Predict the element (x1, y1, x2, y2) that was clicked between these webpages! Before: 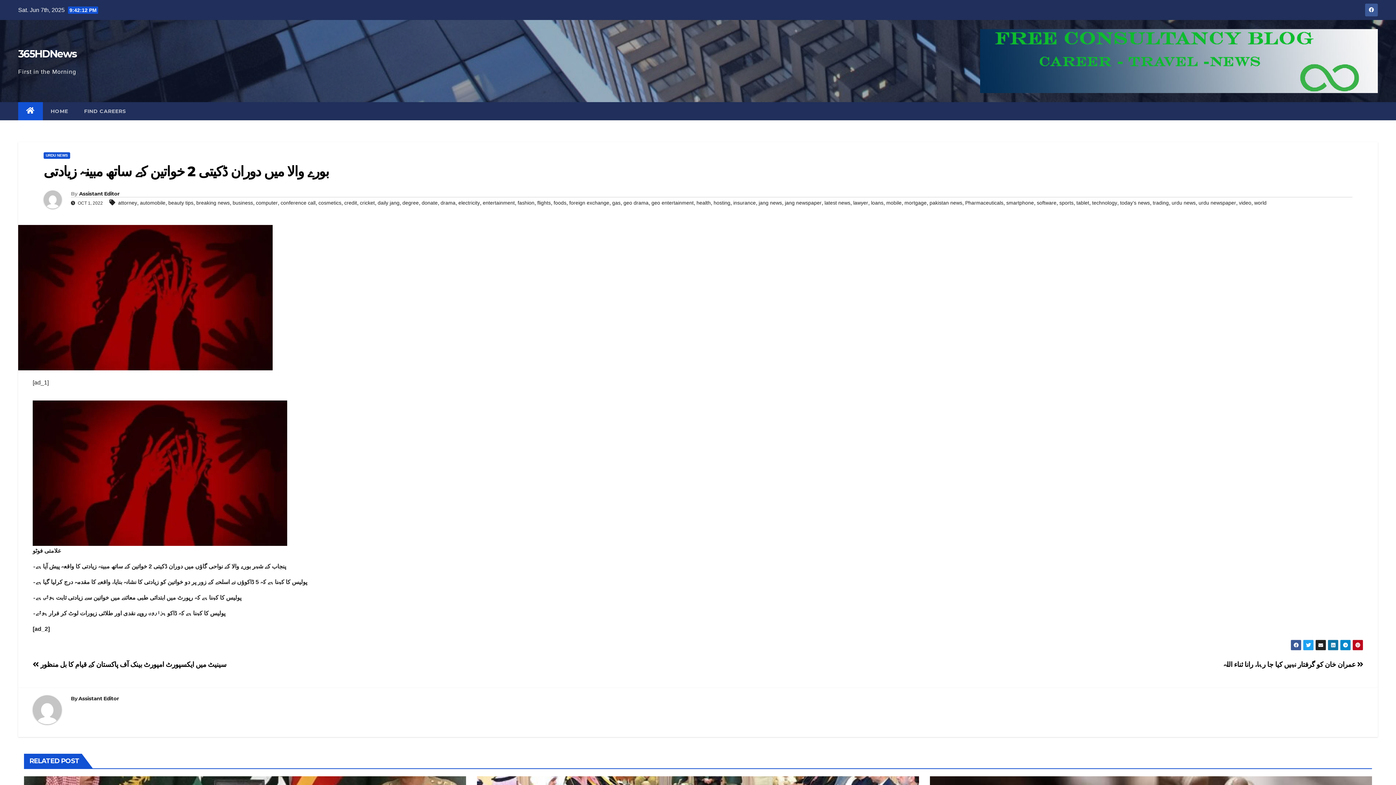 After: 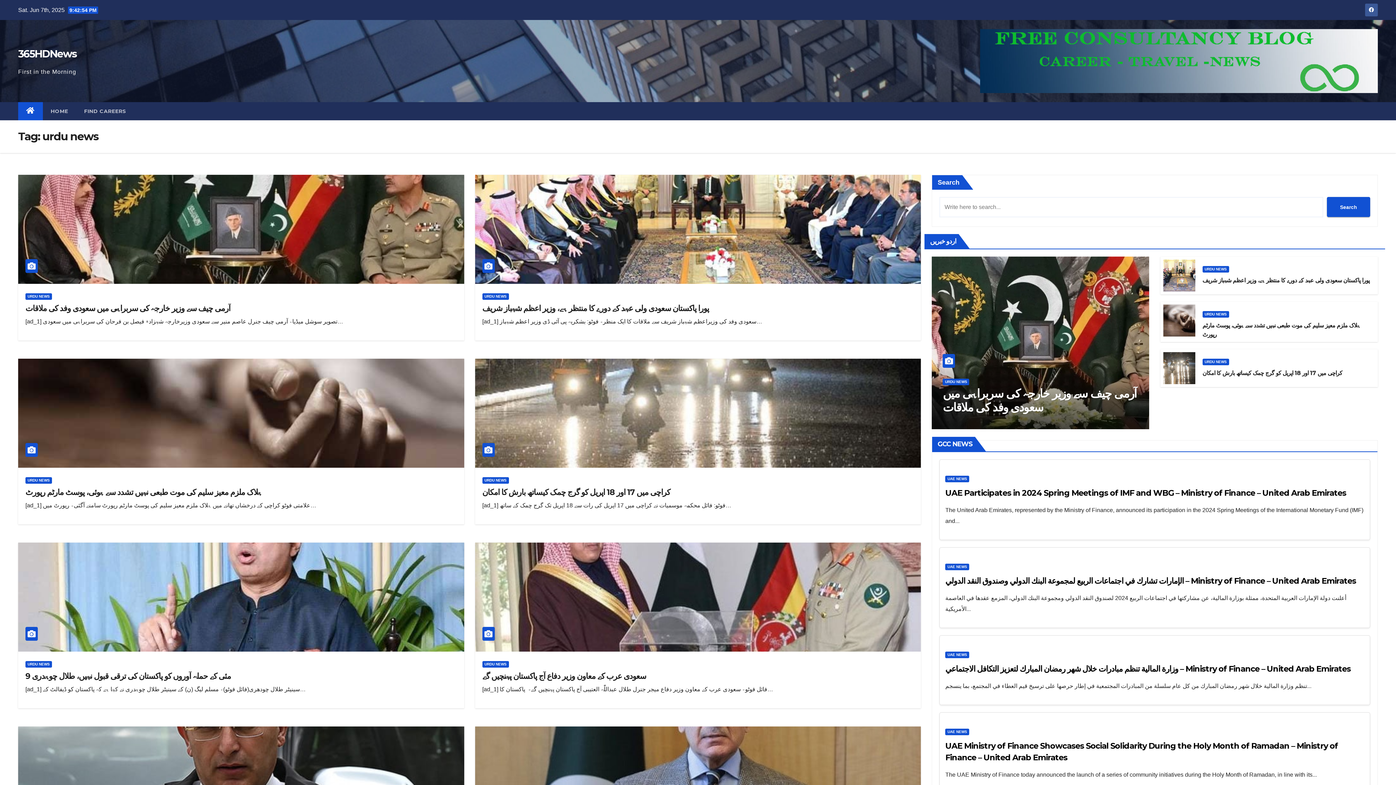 Action: label: urdu news bbox: (1172, 200, 1196, 205)